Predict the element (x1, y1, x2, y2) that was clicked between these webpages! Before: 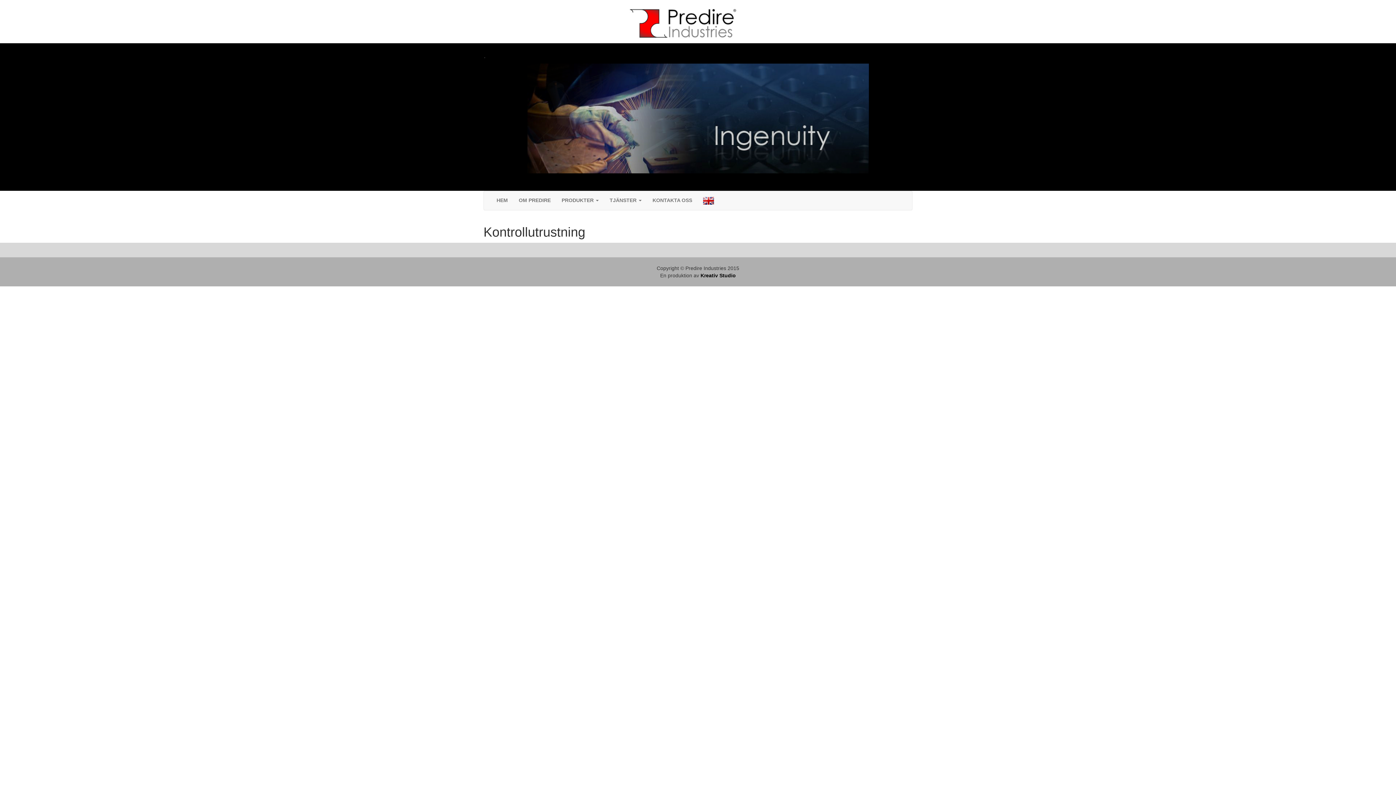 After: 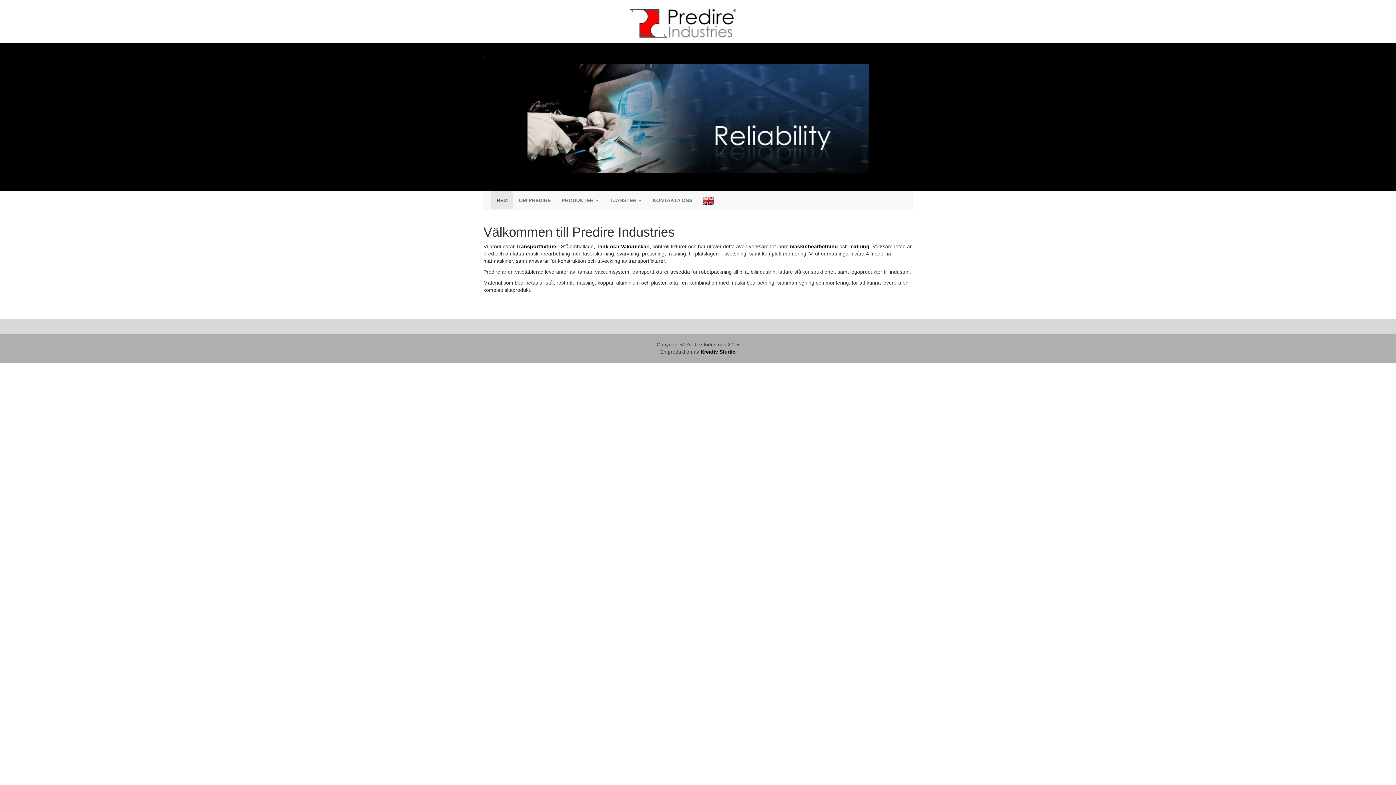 Action: bbox: (629, 7, 767, 39)